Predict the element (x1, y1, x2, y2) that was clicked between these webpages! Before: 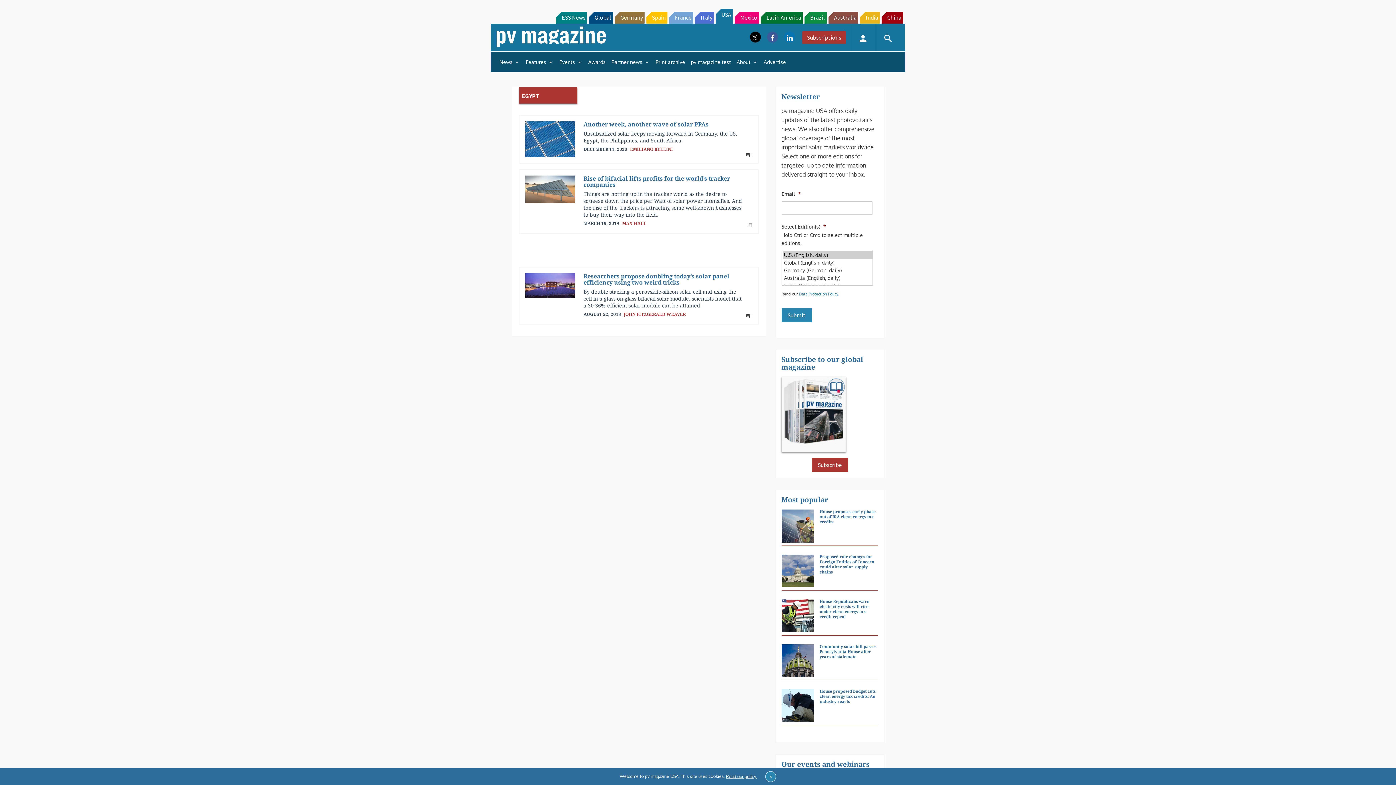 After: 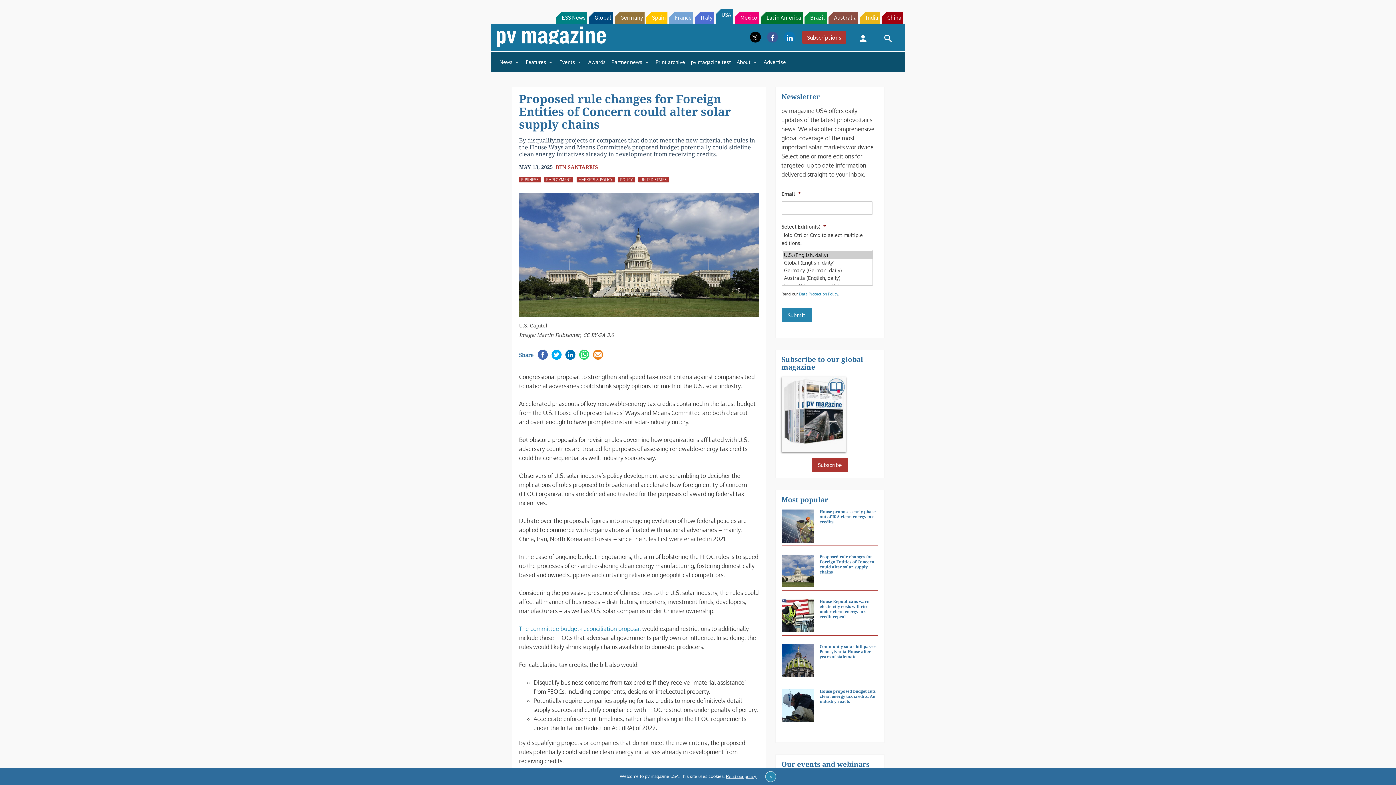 Action: label: Proposed rule changes for Foreign Entities of Concern could alter solar supply chains bbox: (819, 566, 877, 586)